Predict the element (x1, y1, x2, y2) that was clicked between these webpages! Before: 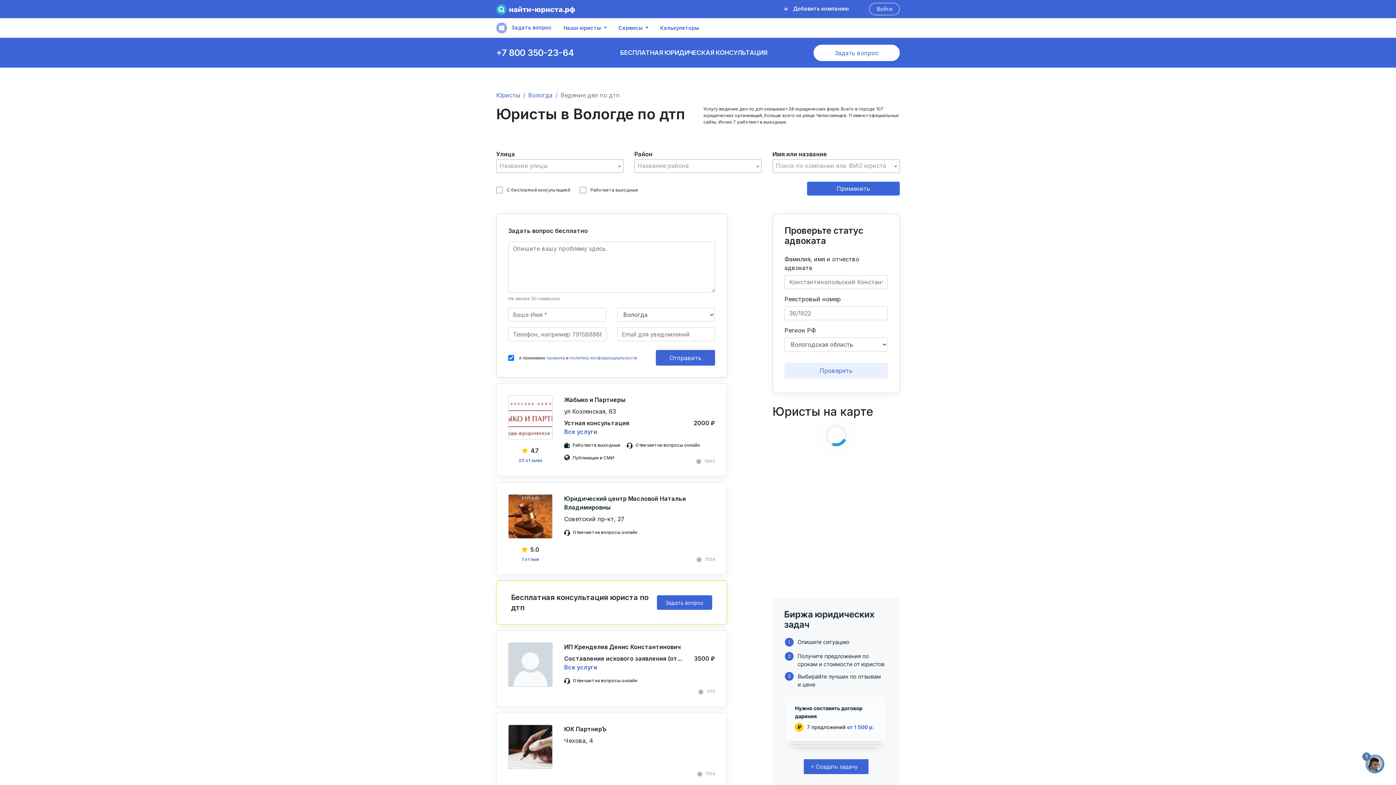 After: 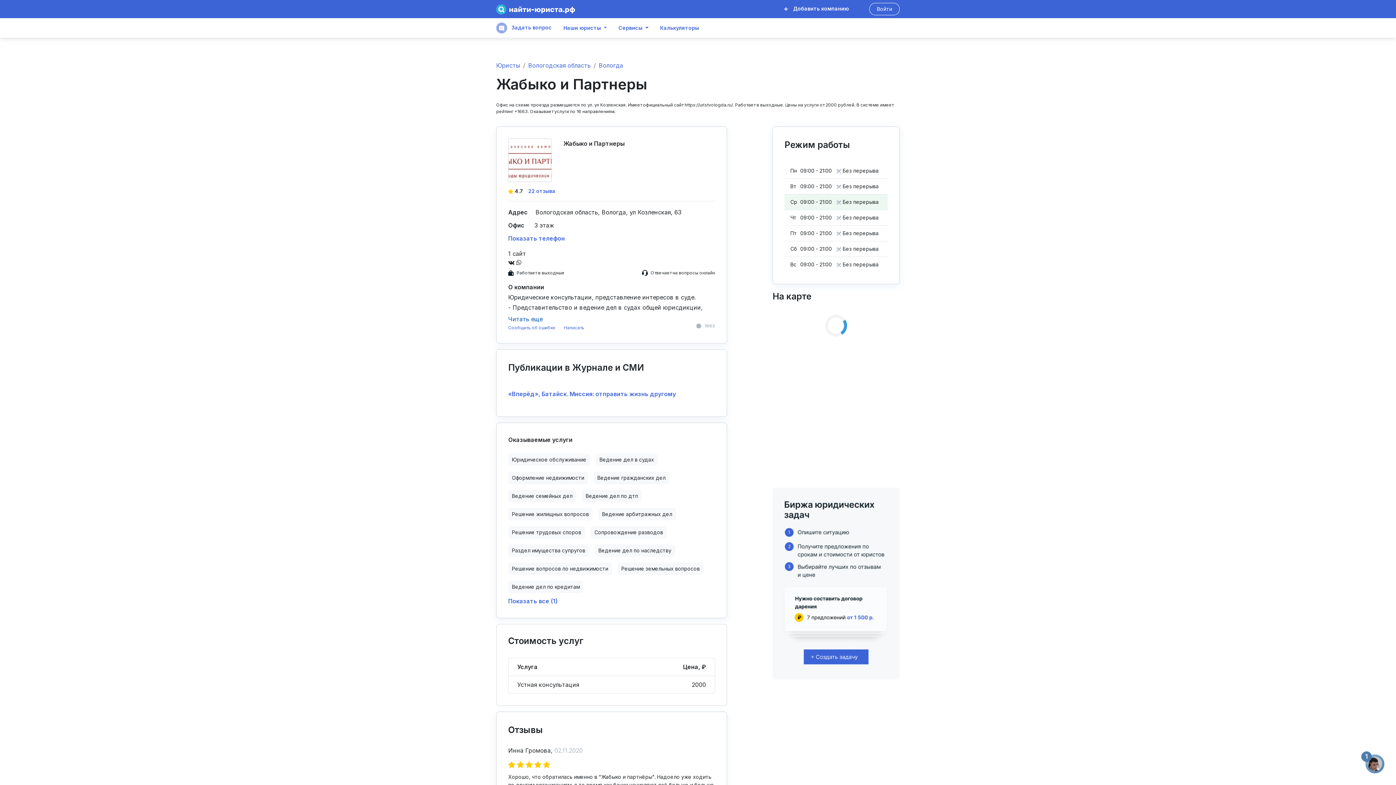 Action: bbox: (564, 428, 597, 435) label: Все услуги